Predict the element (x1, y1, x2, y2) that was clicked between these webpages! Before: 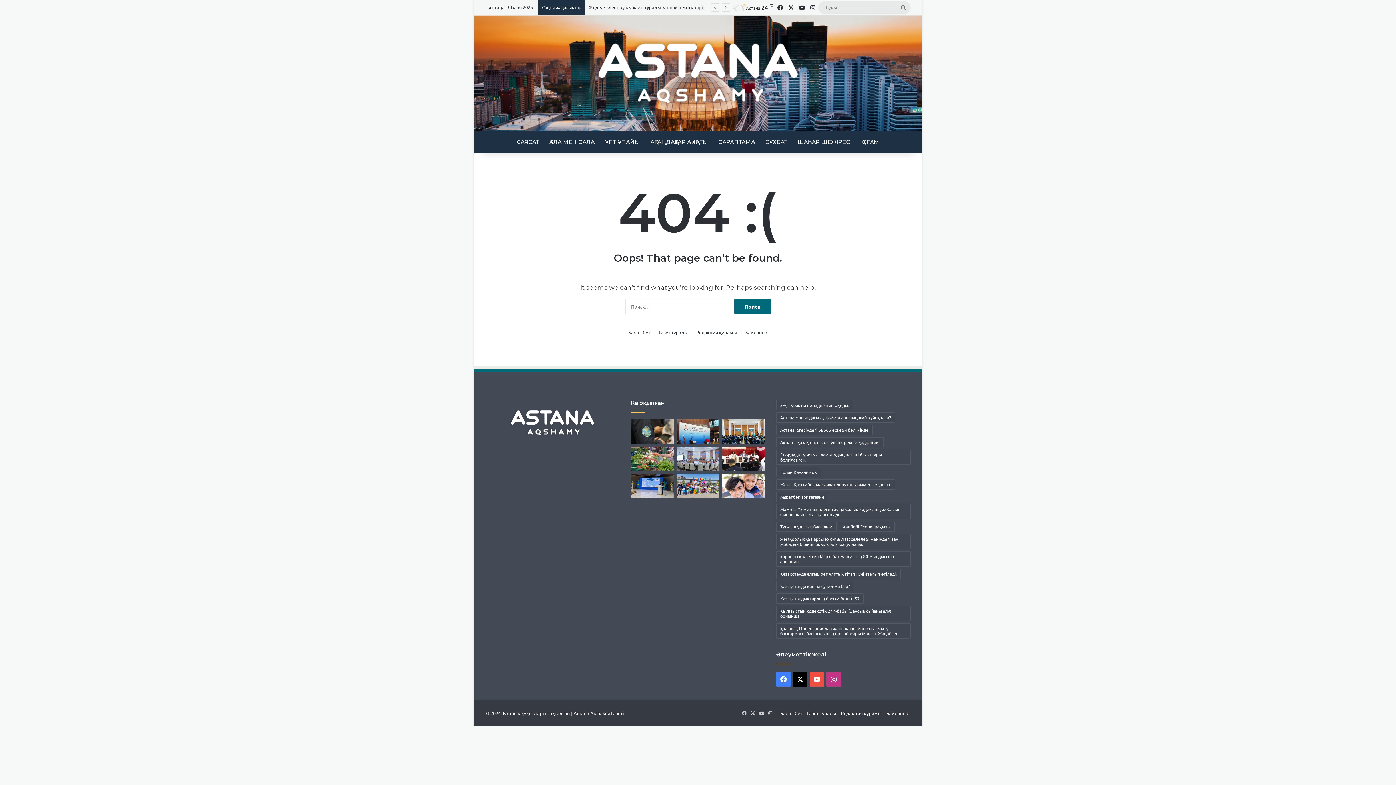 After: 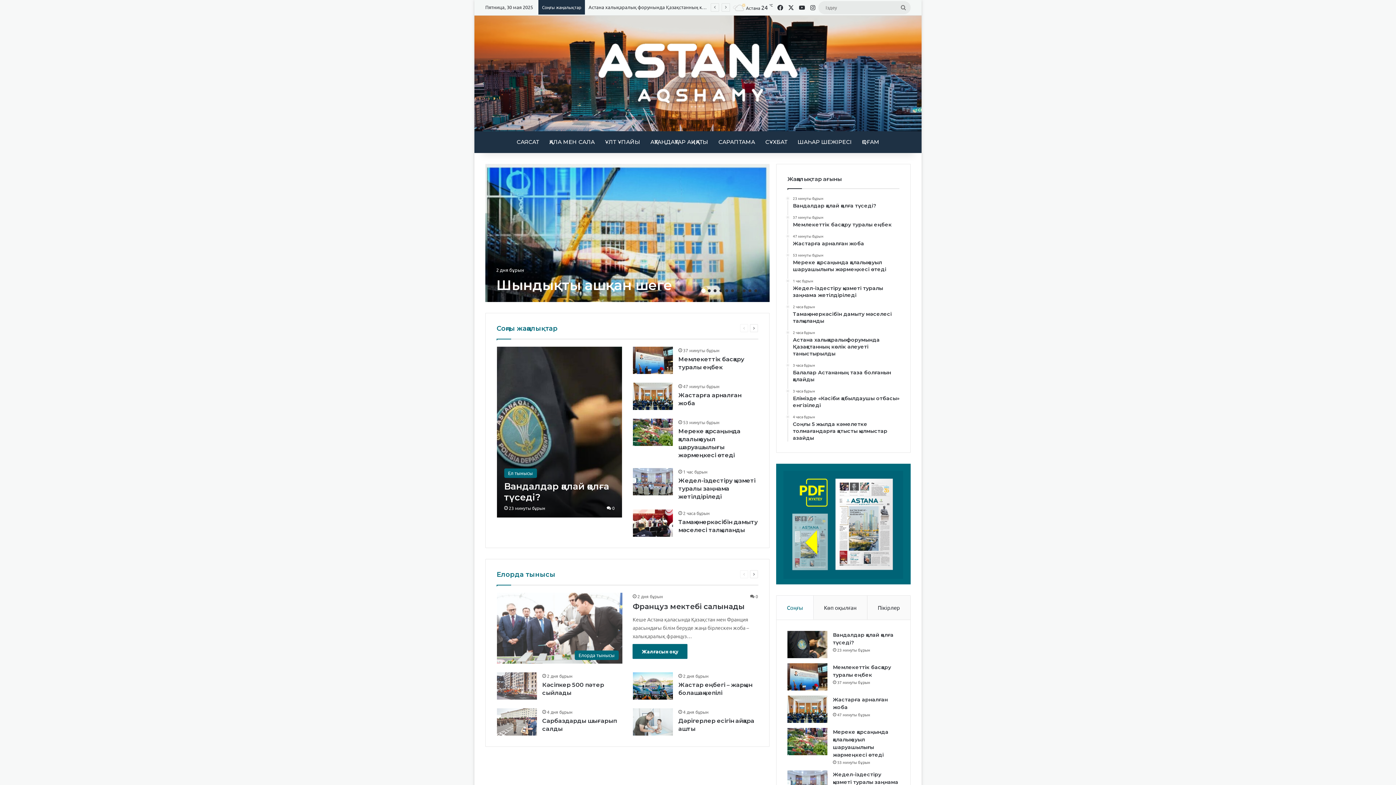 Action: bbox: (628, 328, 650, 336) label: Басты бет